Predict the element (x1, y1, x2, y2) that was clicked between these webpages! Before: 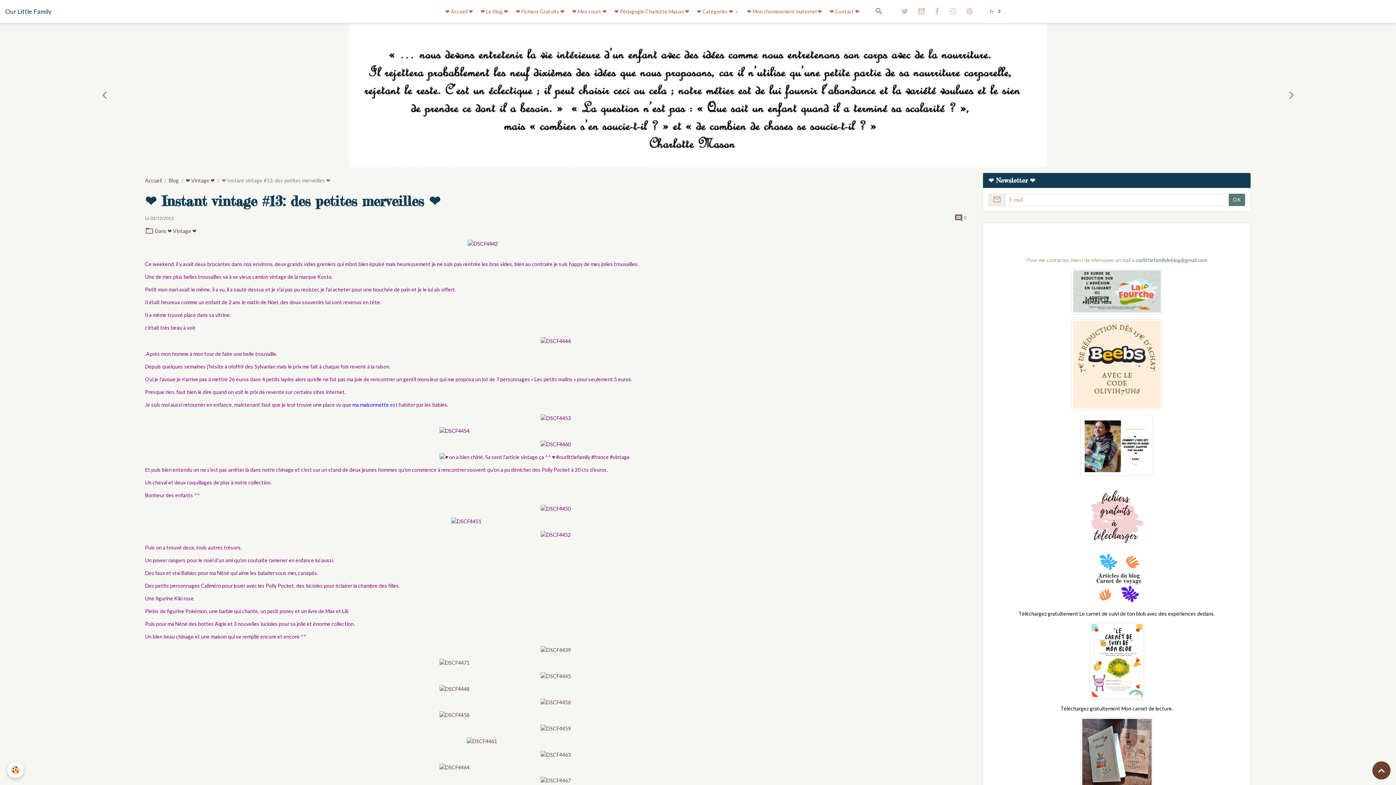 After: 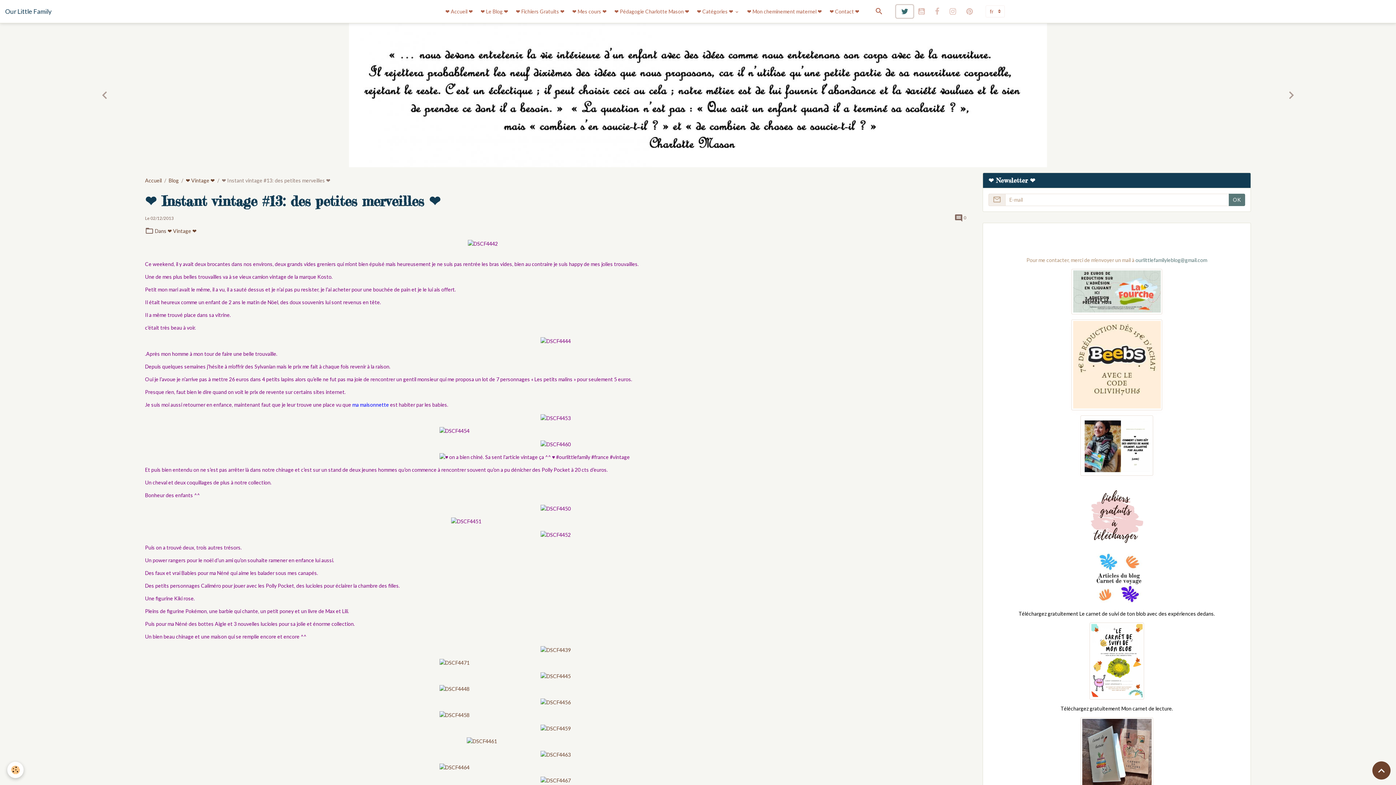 Action: bbox: (896, 5, 913, 17)